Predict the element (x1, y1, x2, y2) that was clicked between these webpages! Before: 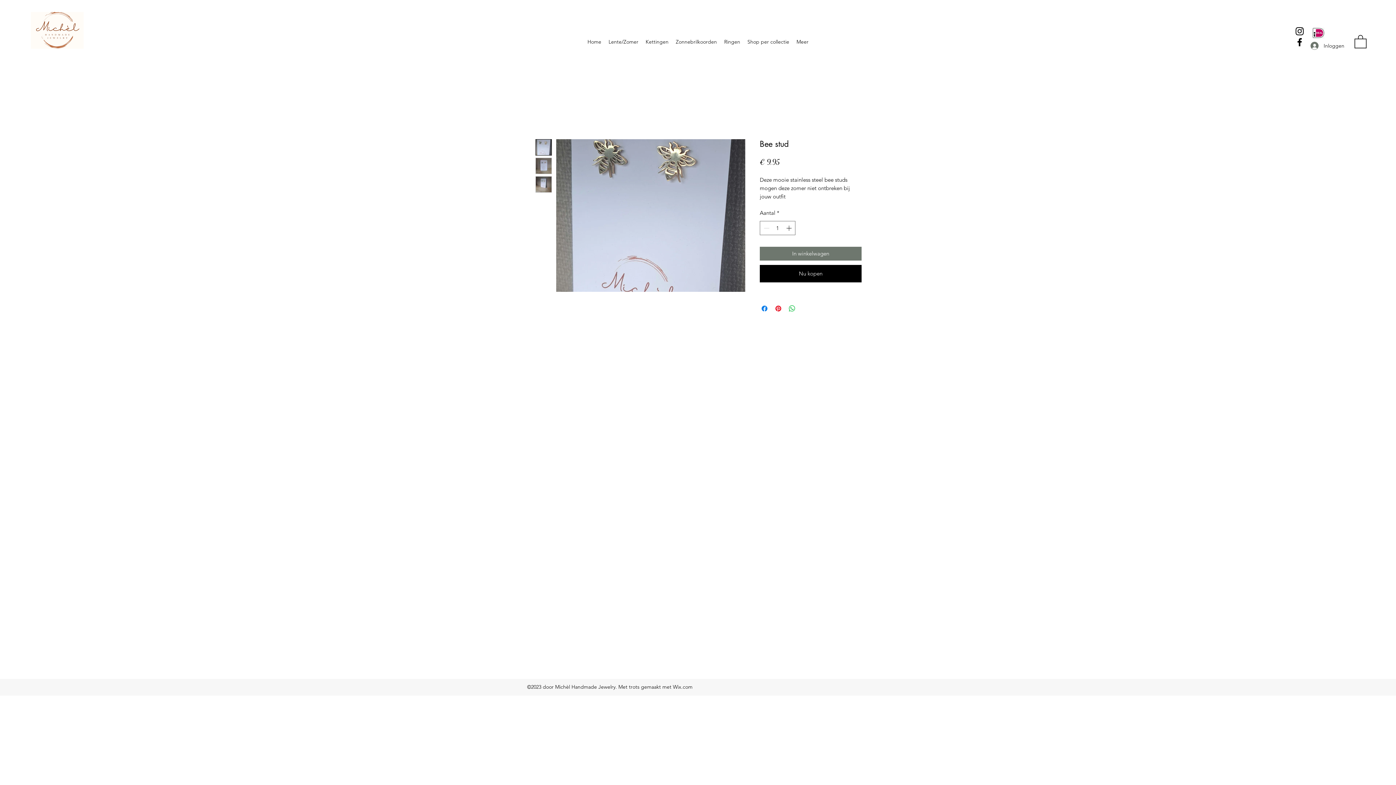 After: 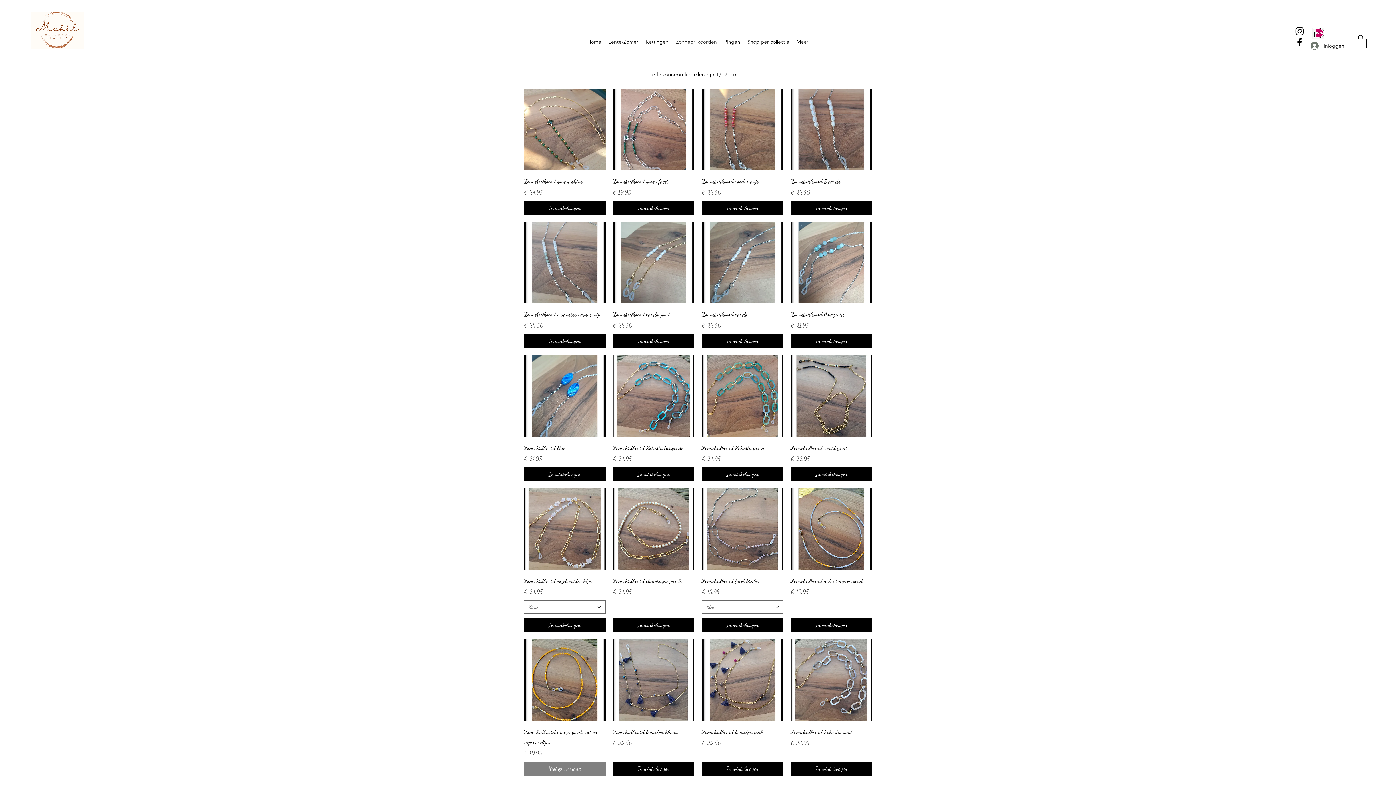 Action: bbox: (672, 36, 720, 47) label: Zonnebrilkoorden